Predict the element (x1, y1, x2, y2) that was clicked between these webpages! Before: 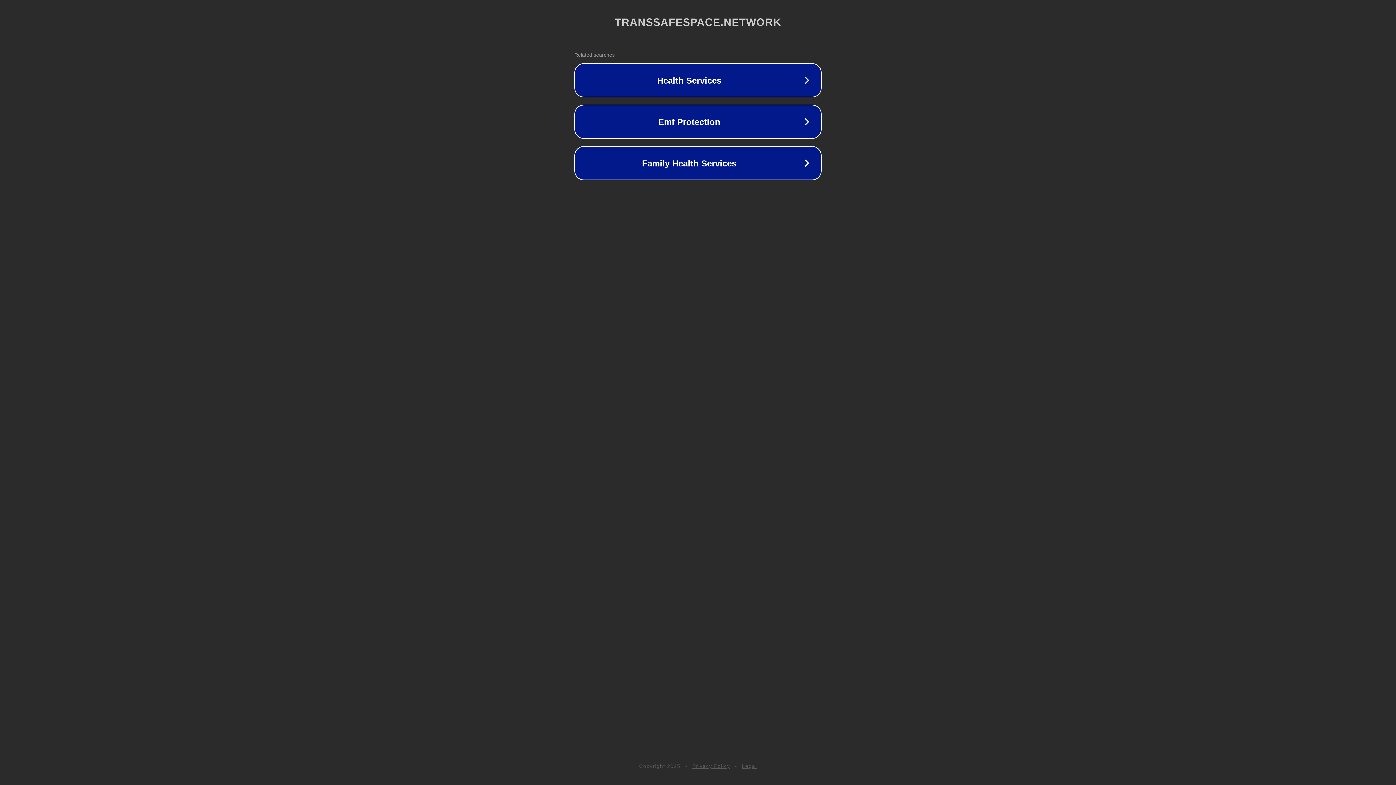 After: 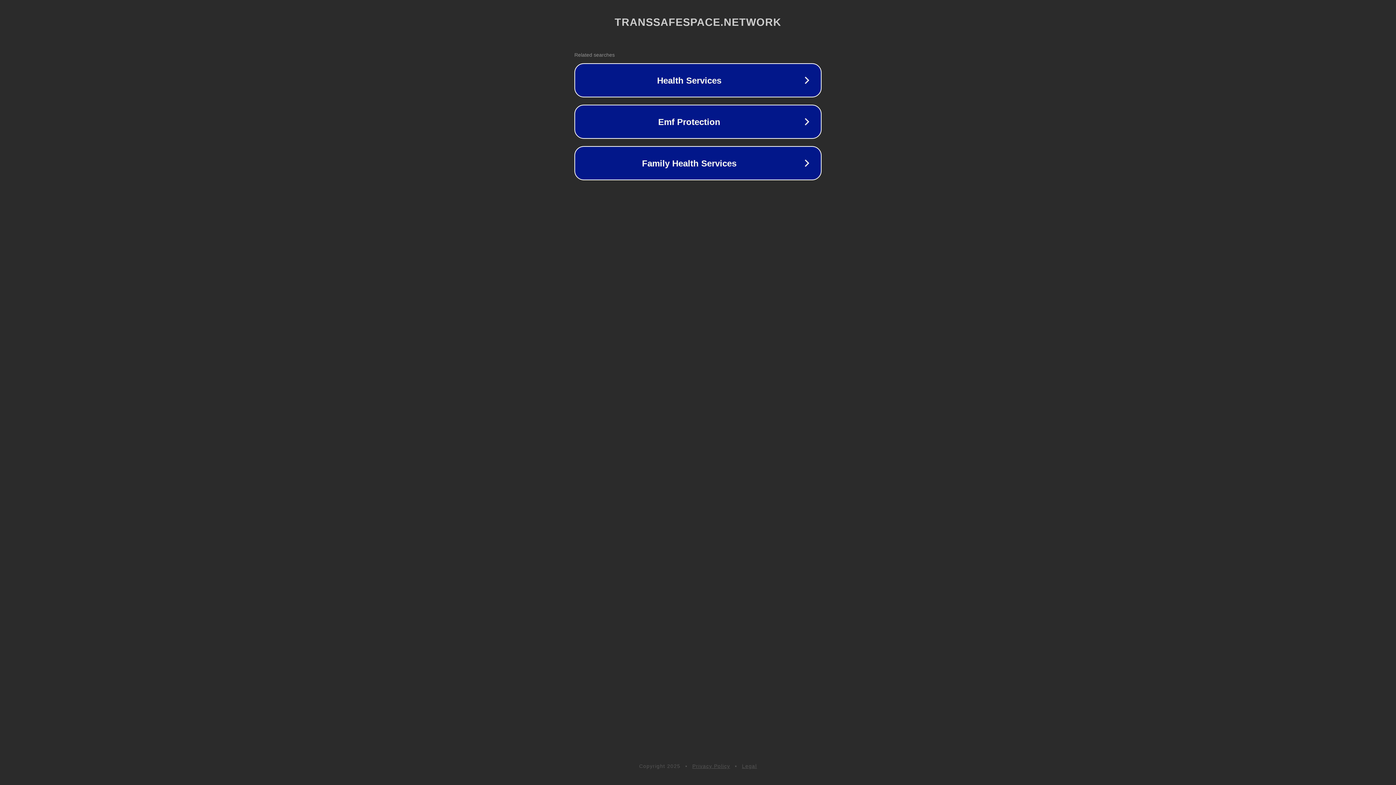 Action: bbox: (742, 763, 757, 769) label: Legal